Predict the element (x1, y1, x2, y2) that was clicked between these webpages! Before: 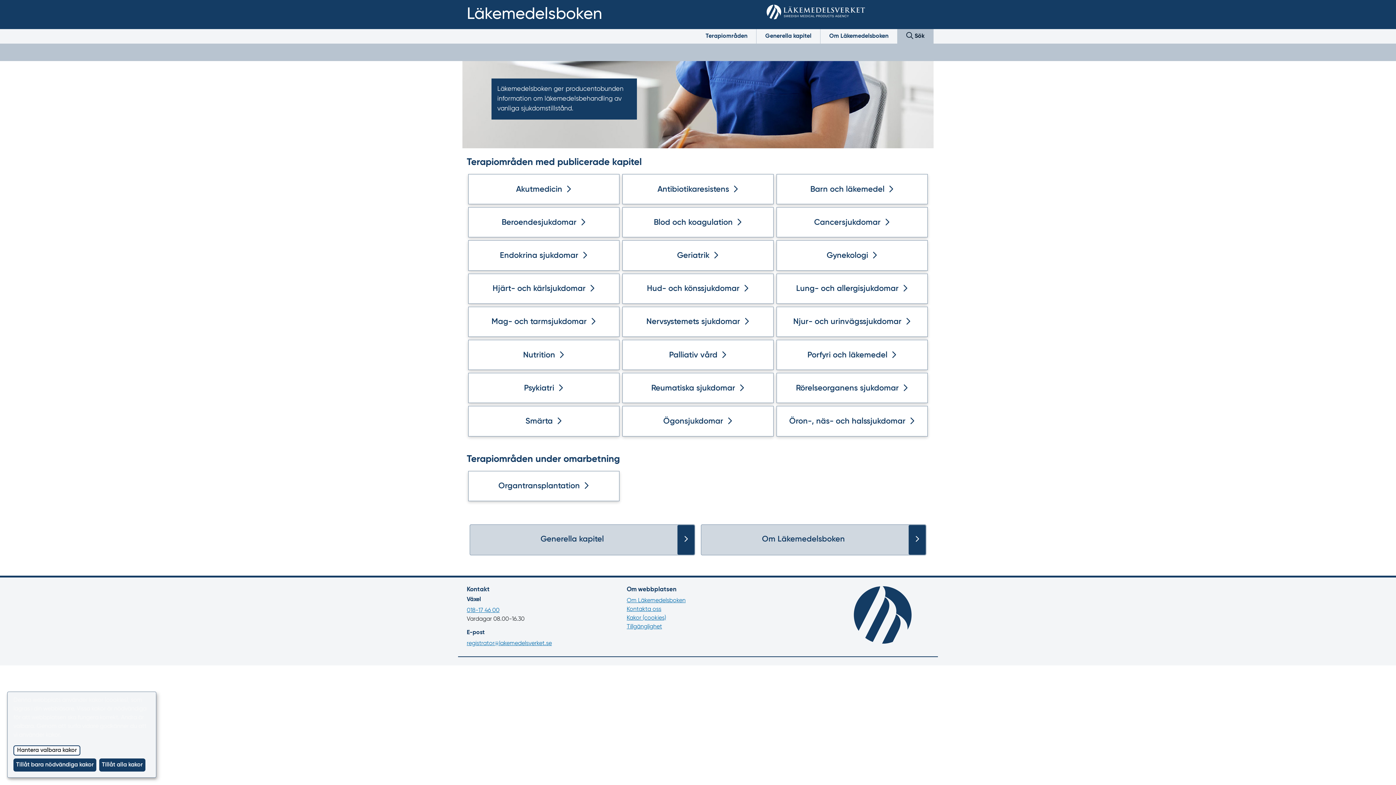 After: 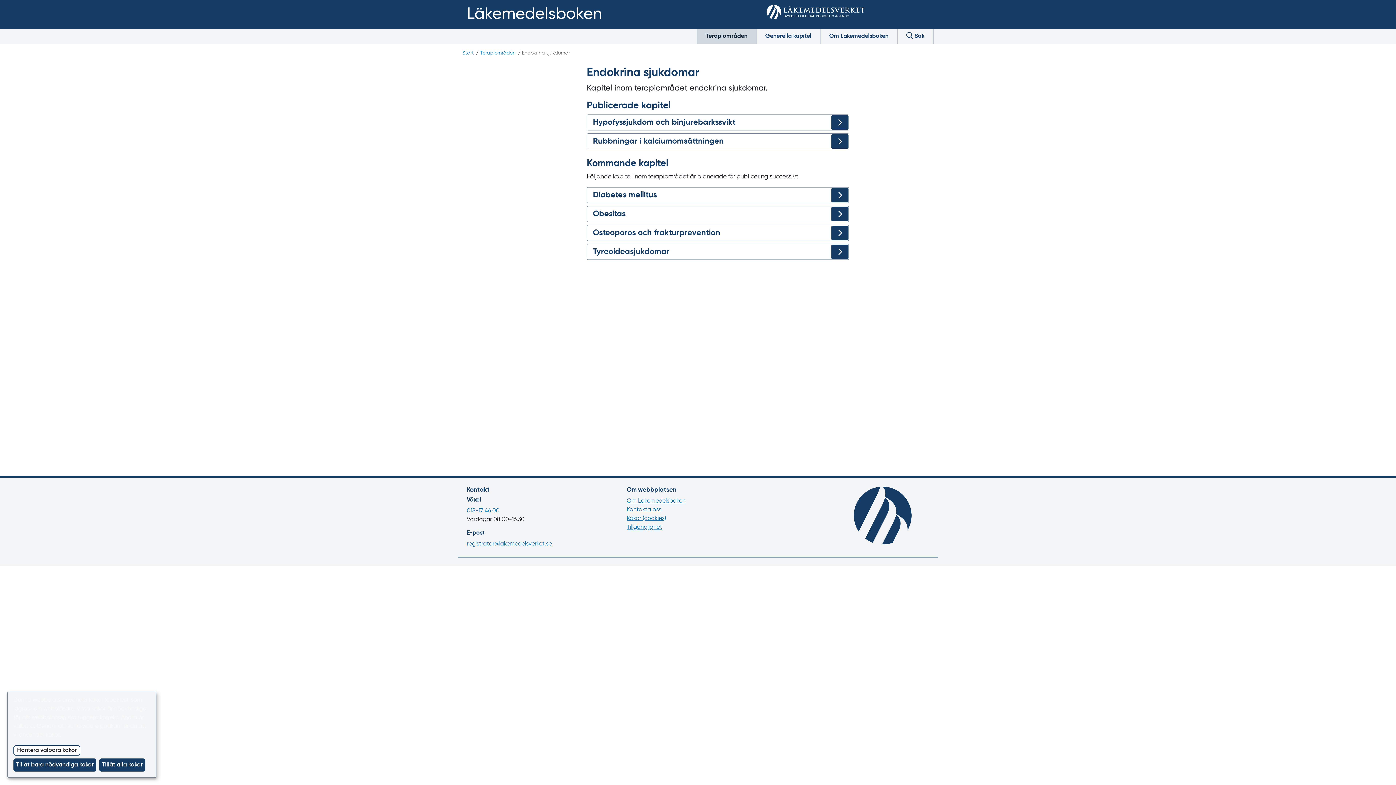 Action: bbox: (468, 240, 619, 270) label: Endokrina sjukdomar 